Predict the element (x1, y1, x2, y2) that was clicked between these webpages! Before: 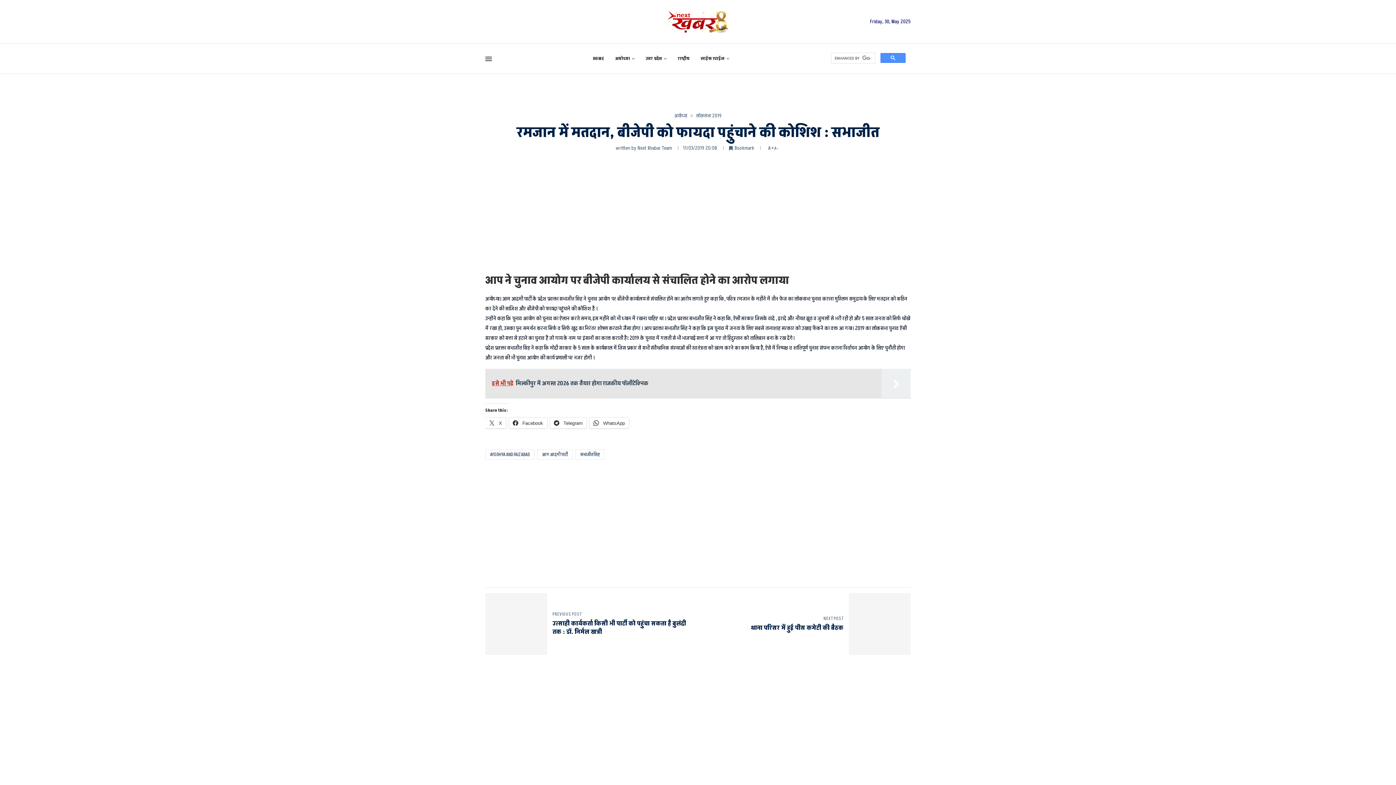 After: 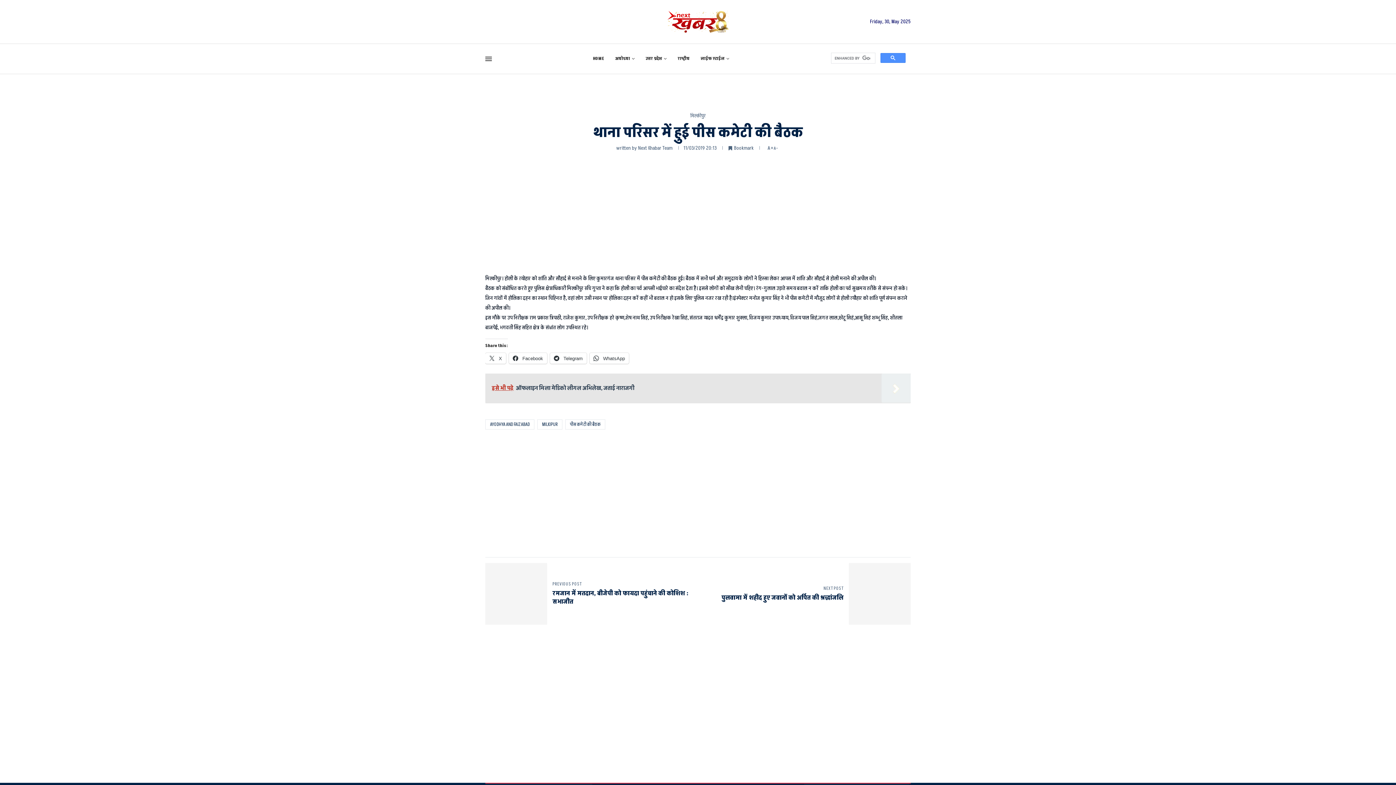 Action: bbox: (849, 593, 910, 655)